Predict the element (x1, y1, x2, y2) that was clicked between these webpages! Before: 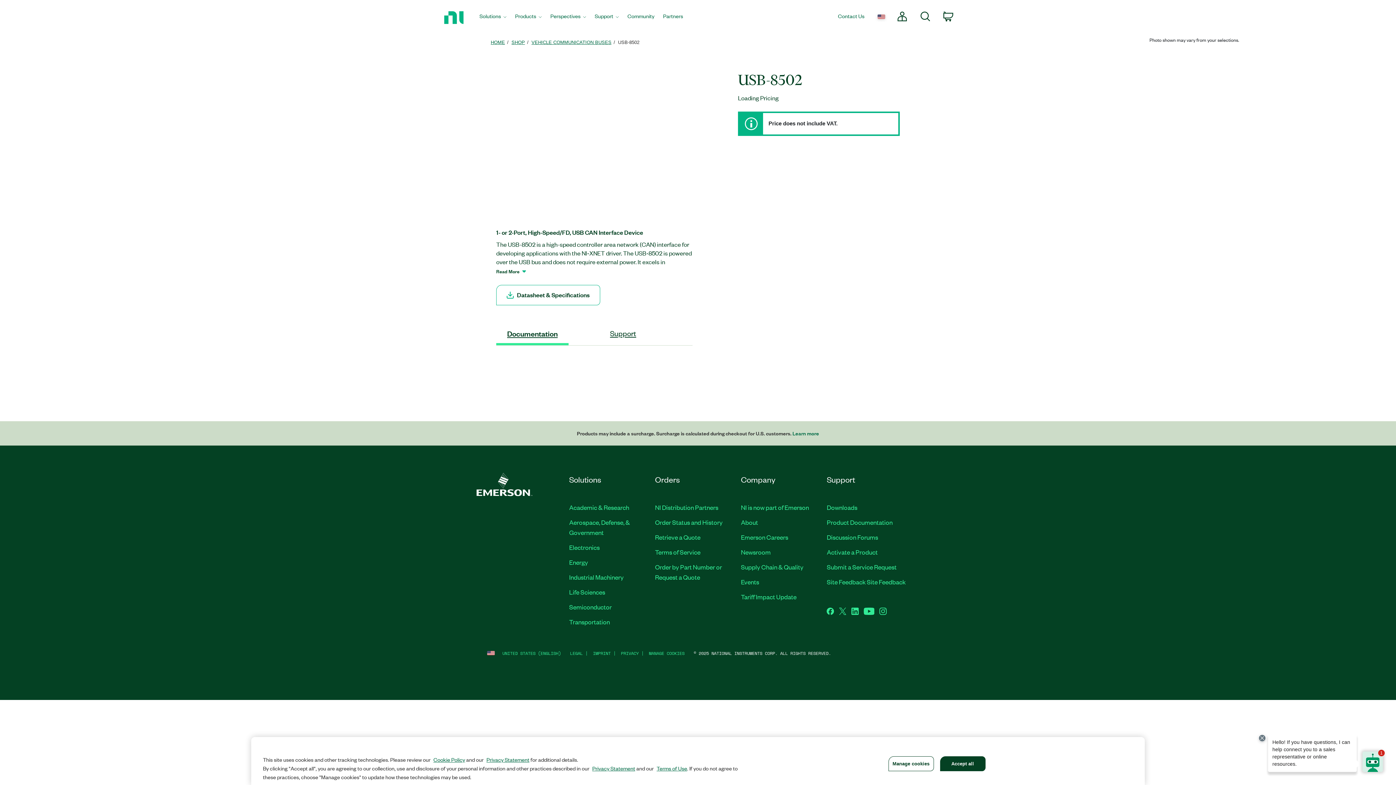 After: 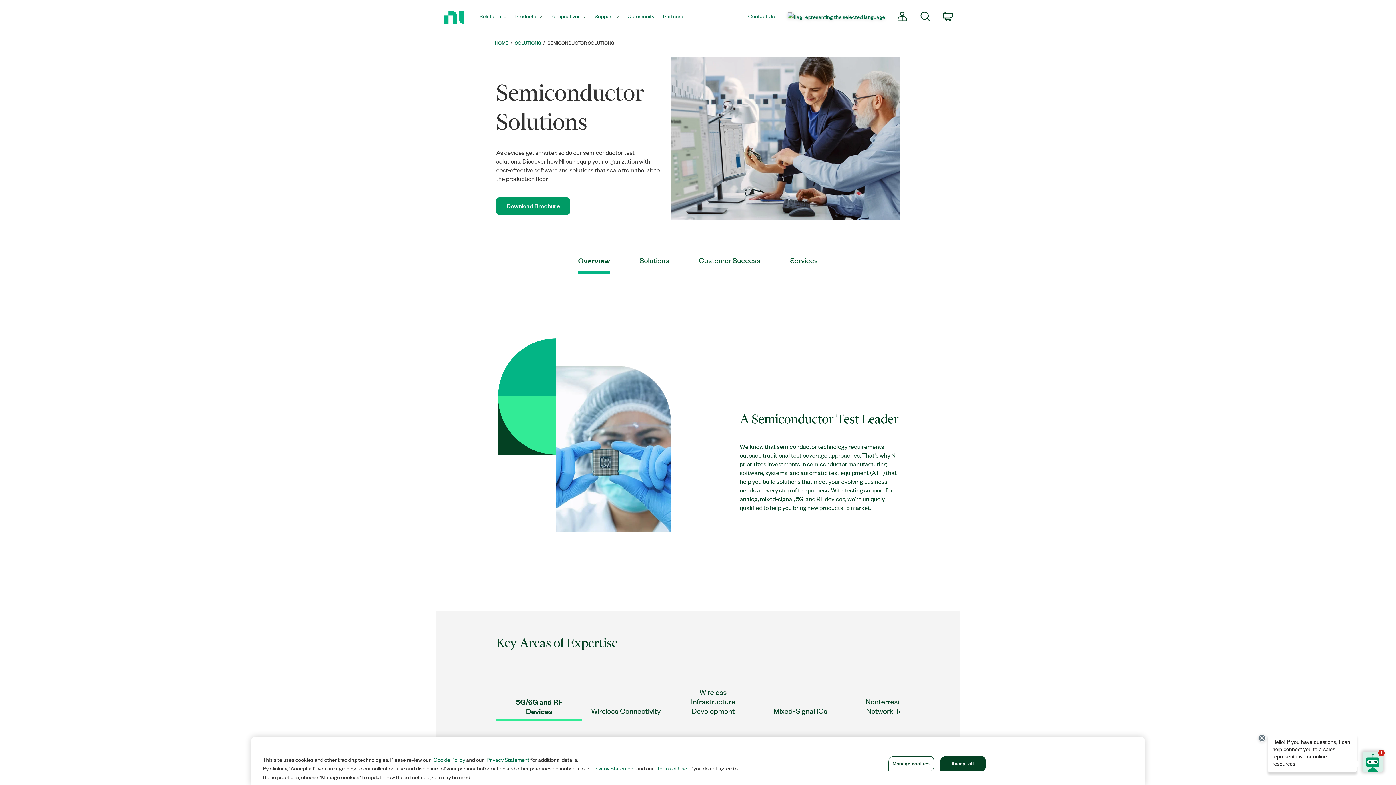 Action: label: Semiconductor bbox: (569, 602, 611, 611)